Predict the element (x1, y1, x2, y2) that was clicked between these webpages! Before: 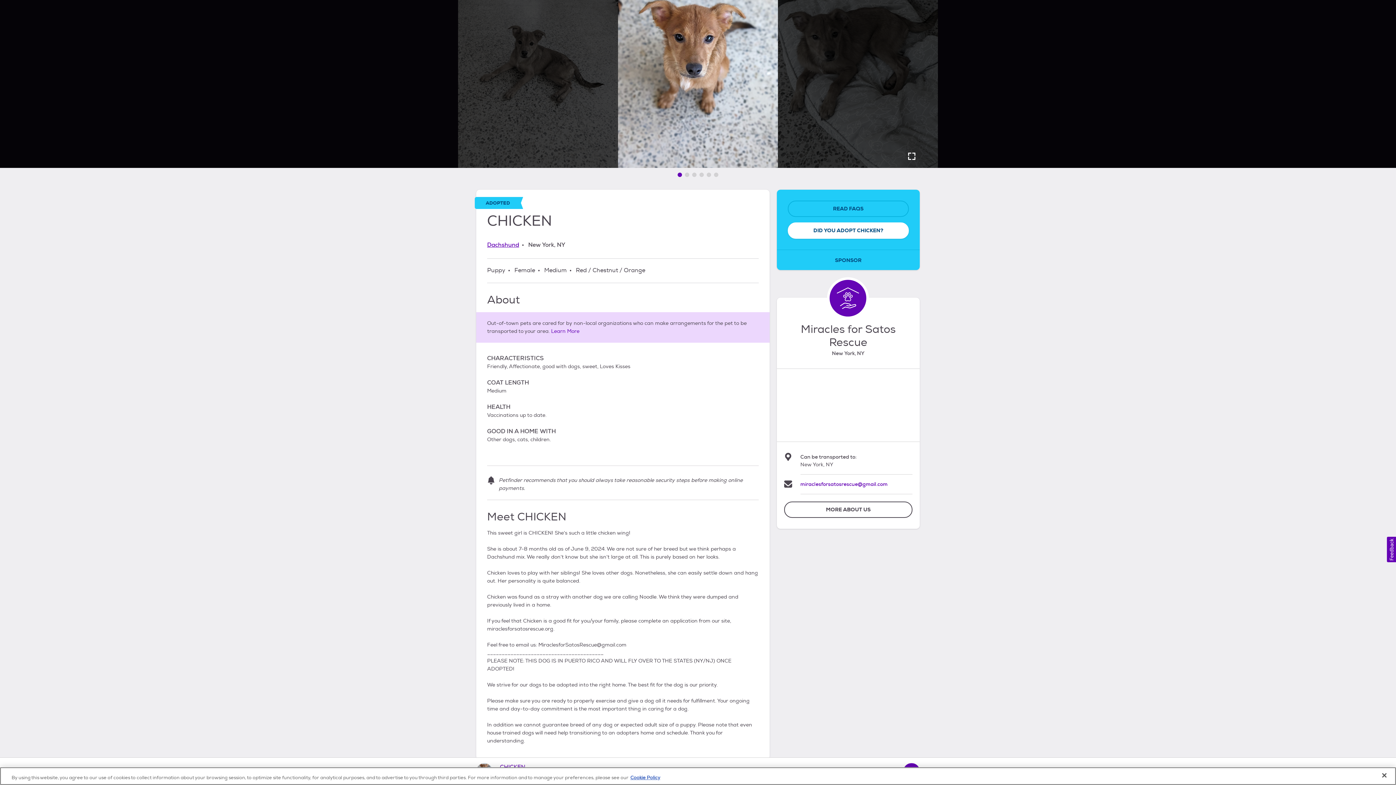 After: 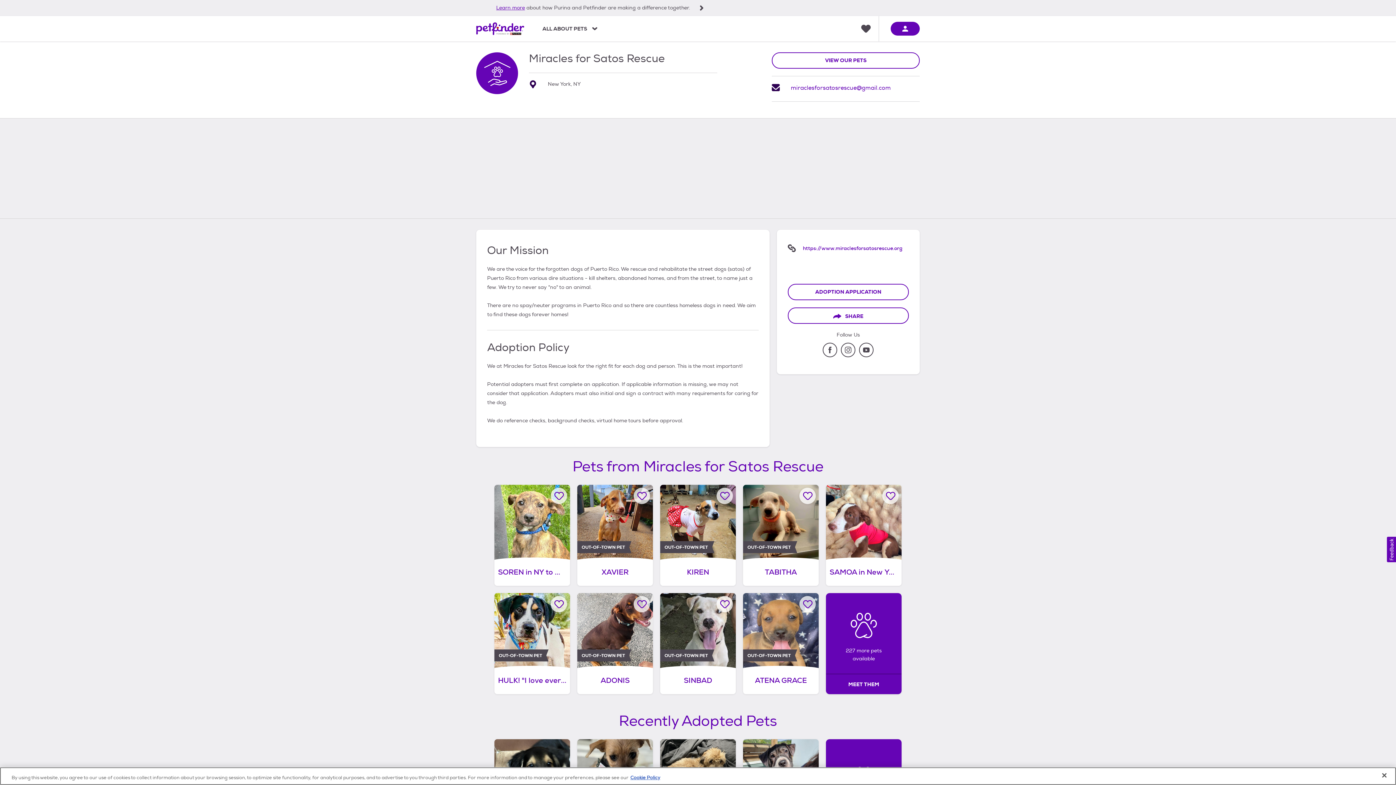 Action: bbox: (827, 277, 869, 319) label: Organization Home Page